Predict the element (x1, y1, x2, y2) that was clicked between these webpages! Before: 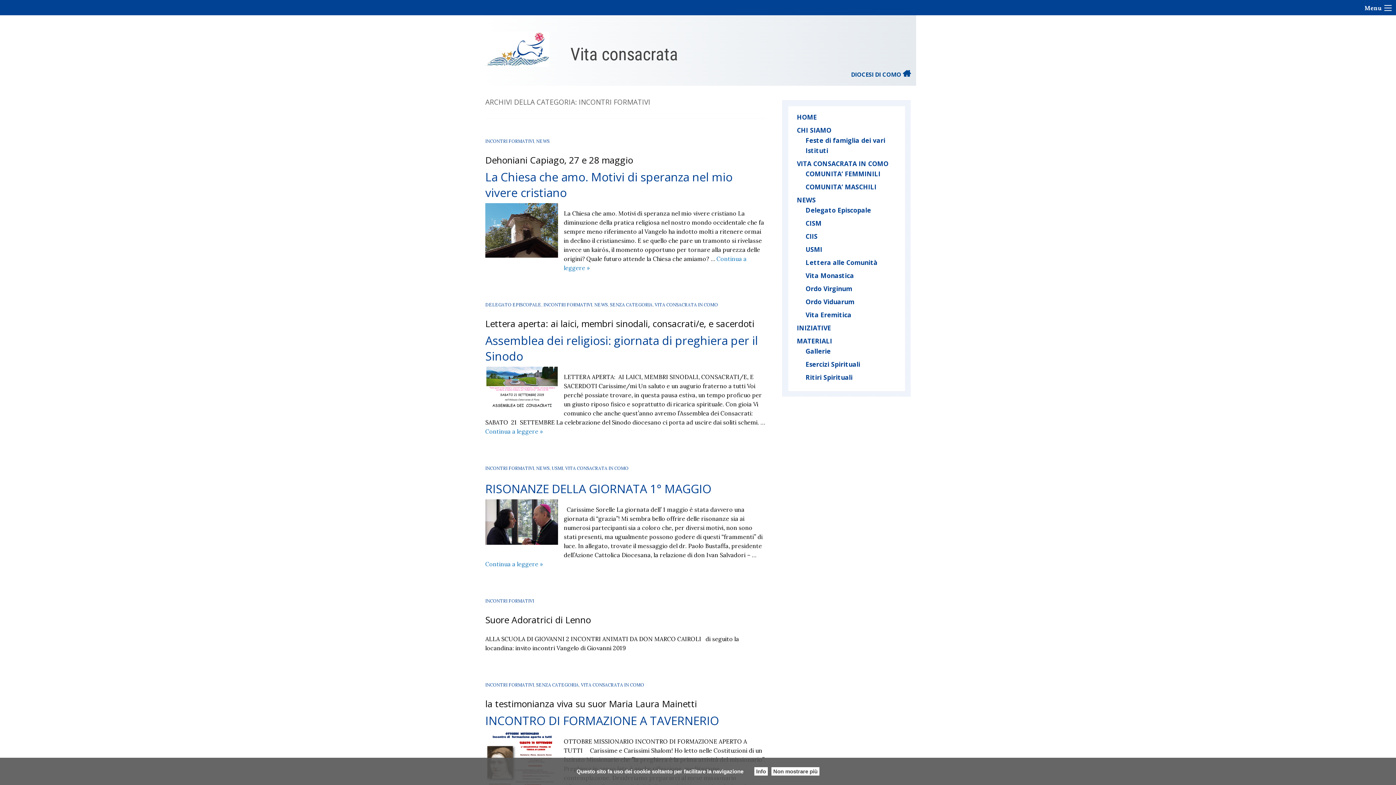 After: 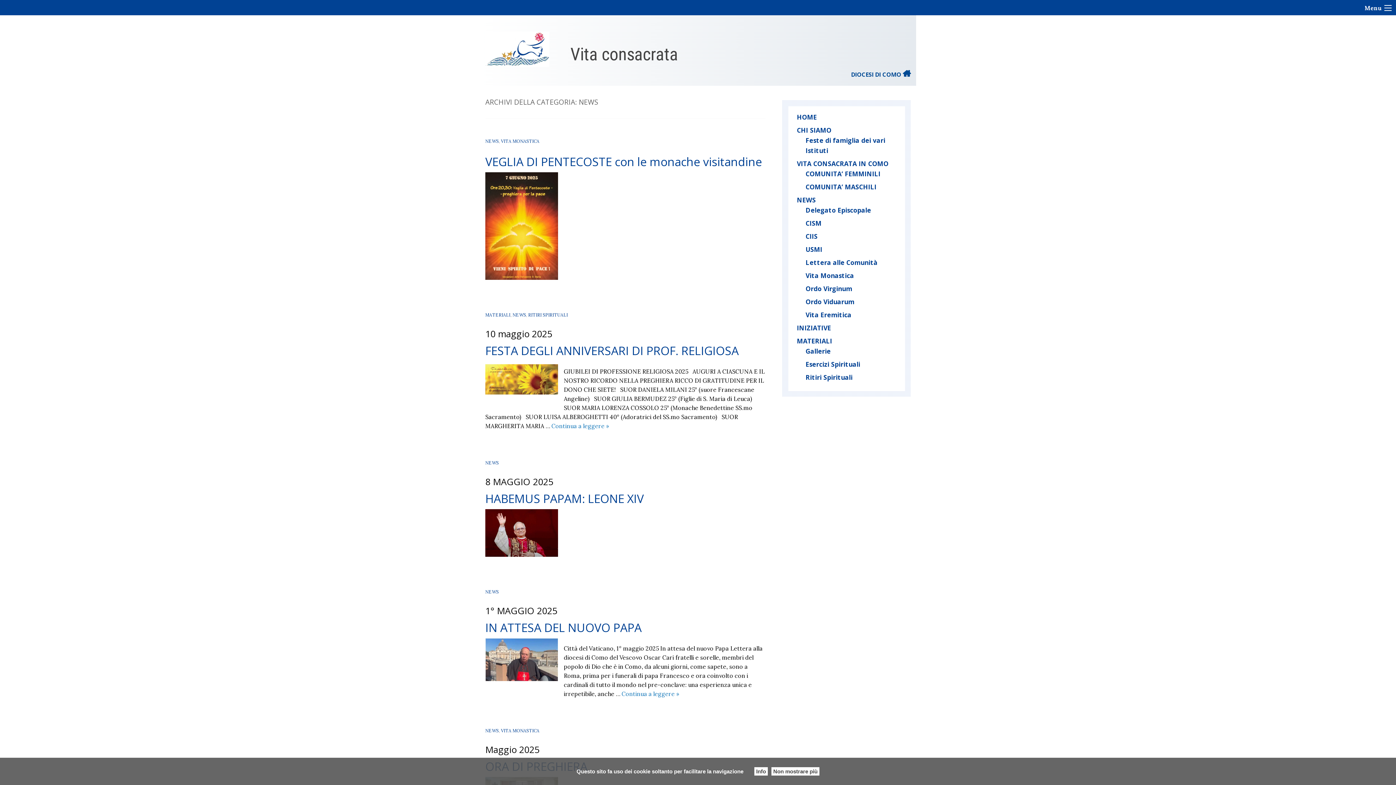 Action: label: NEWS bbox: (536, 465, 549, 471)